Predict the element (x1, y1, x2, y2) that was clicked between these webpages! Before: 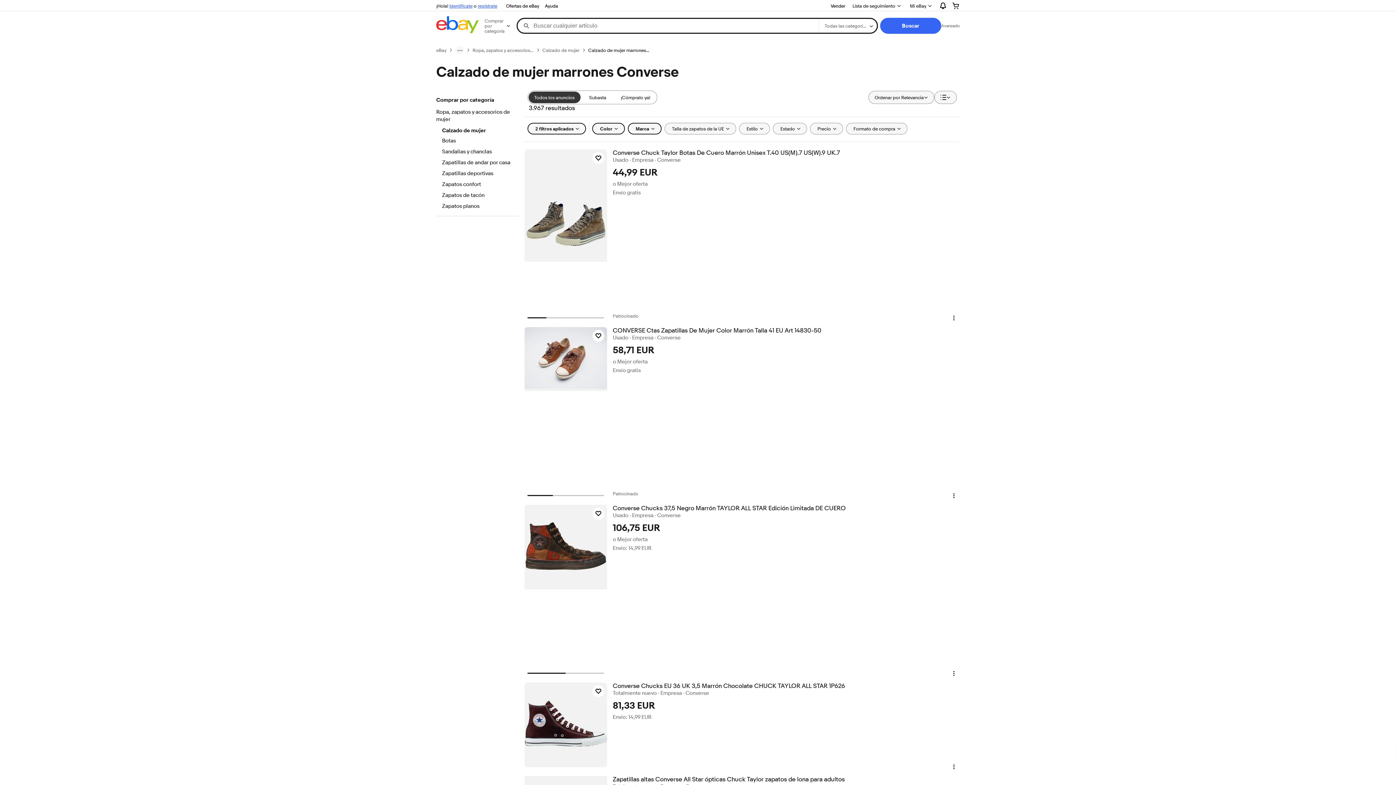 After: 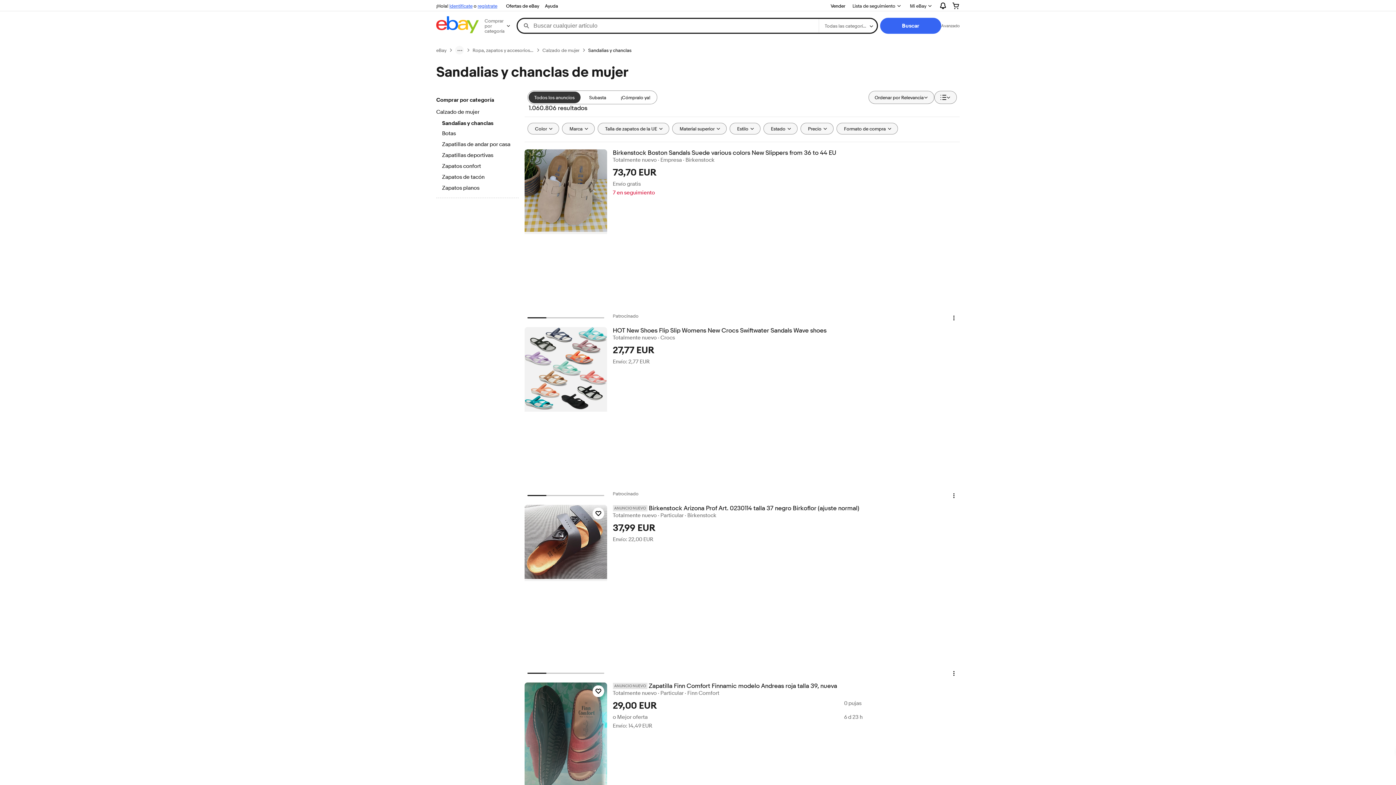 Action: bbox: (442, 148, 512, 156) label: Sandalias y chanclas